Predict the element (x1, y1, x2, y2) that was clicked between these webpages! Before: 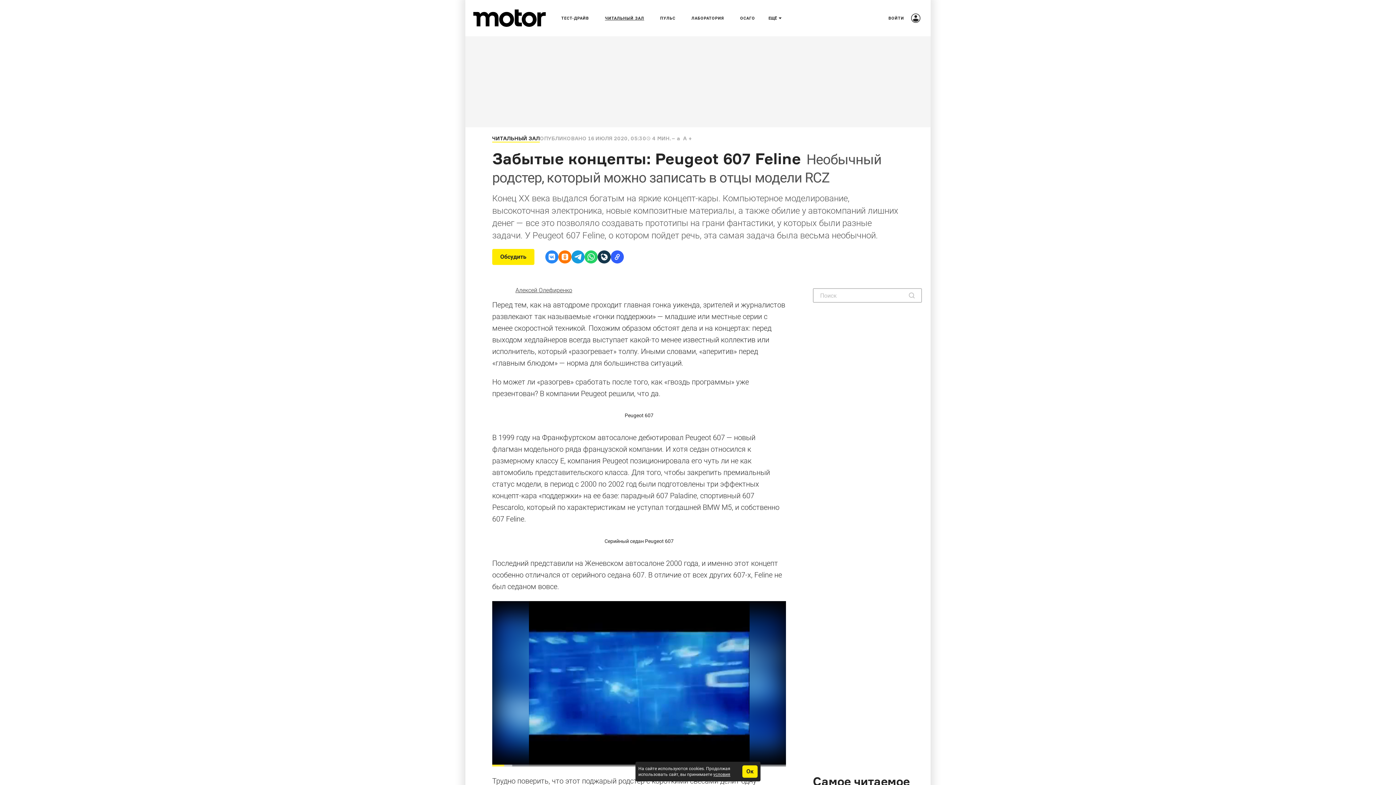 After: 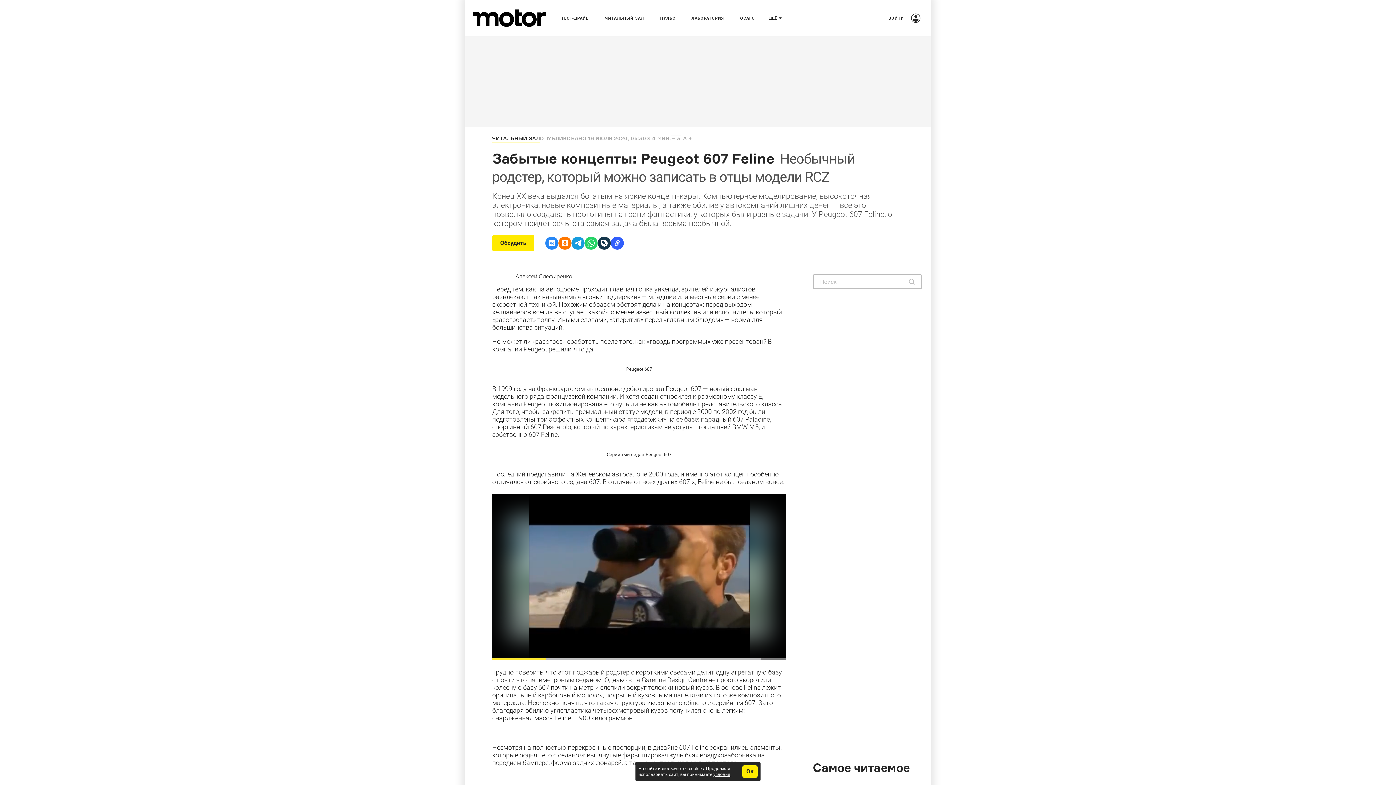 Action: label: a bbox: (671, 136, 681, 141)